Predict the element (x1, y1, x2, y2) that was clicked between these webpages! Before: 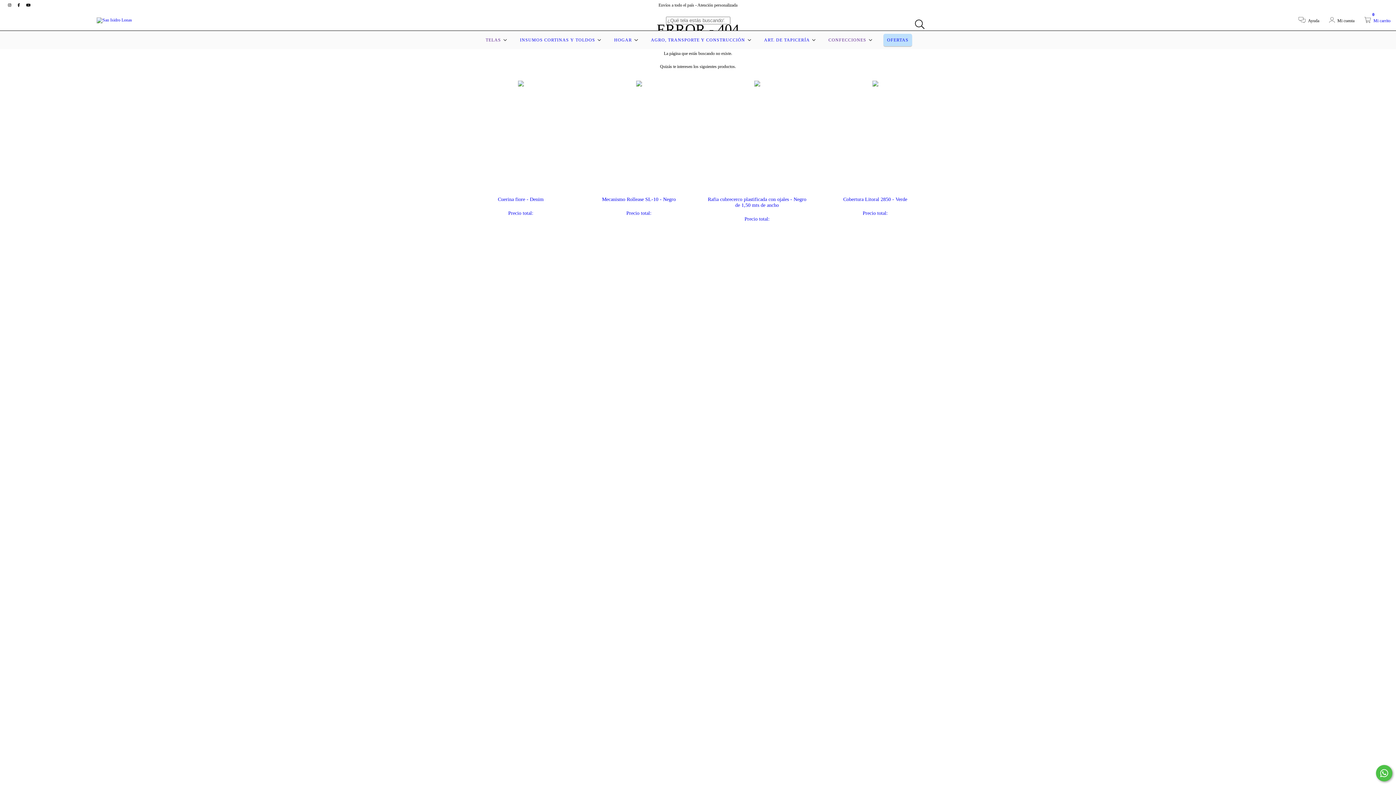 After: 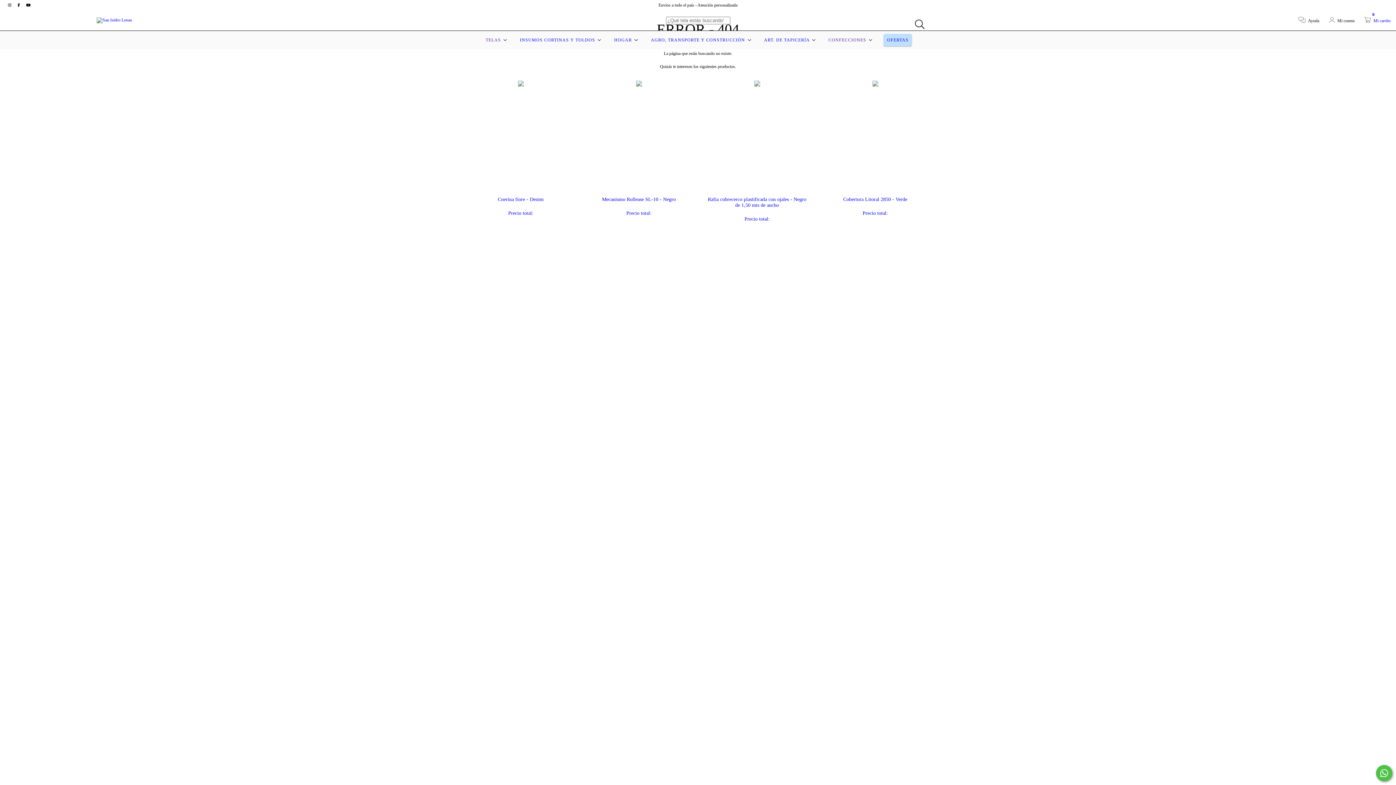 Action: label: youtube San Isidro Lonas bbox: (23, 2, 32, 7)